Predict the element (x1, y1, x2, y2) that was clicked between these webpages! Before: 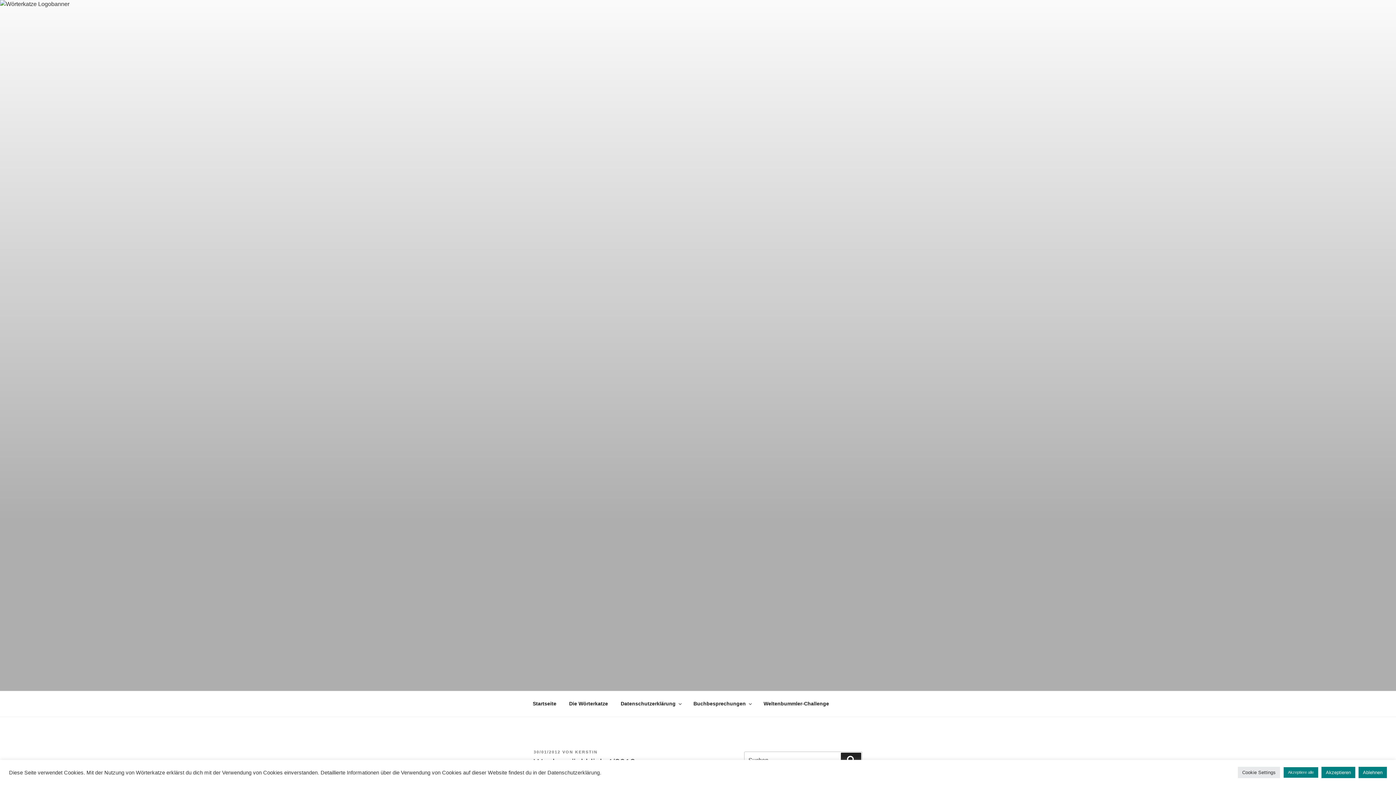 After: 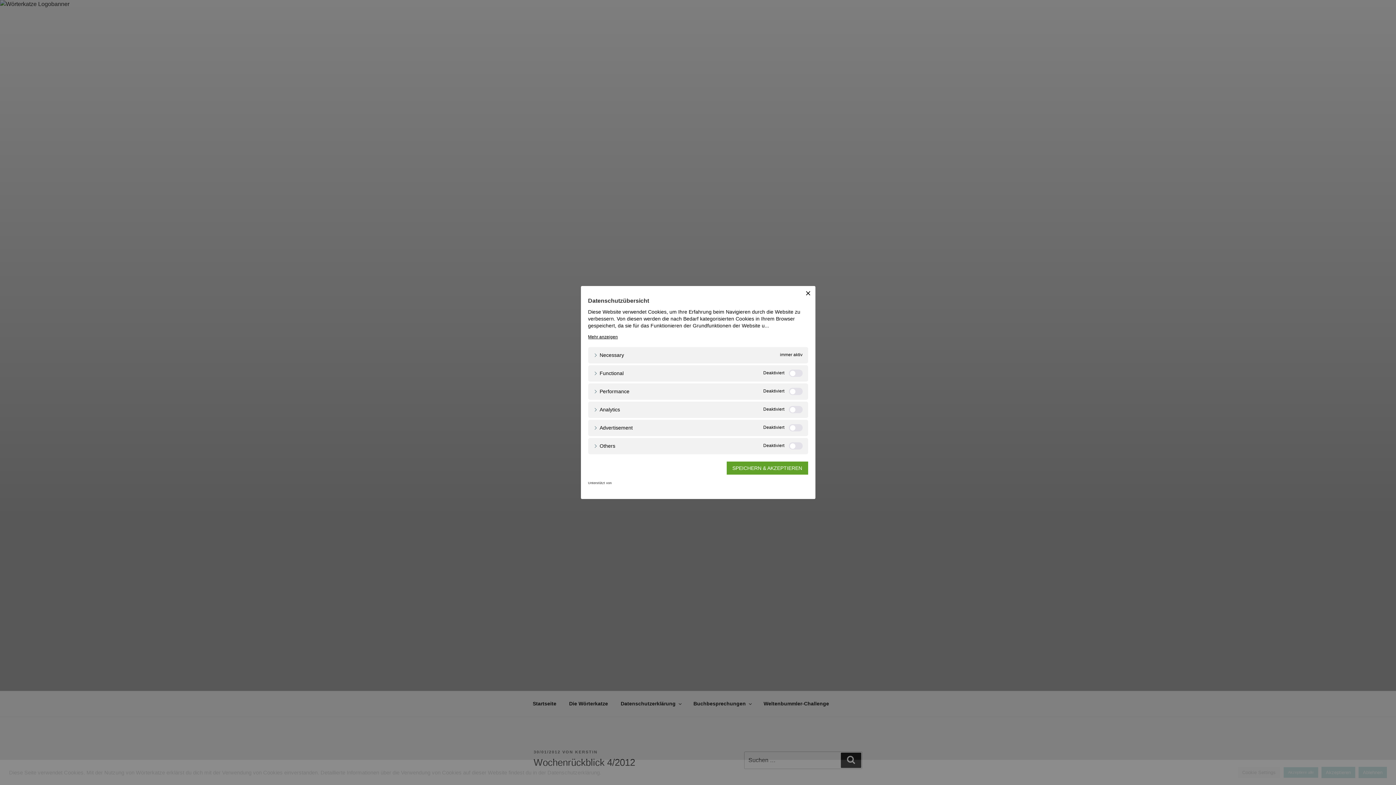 Action: label: Cookie Settings bbox: (1238, 767, 1280, 778)